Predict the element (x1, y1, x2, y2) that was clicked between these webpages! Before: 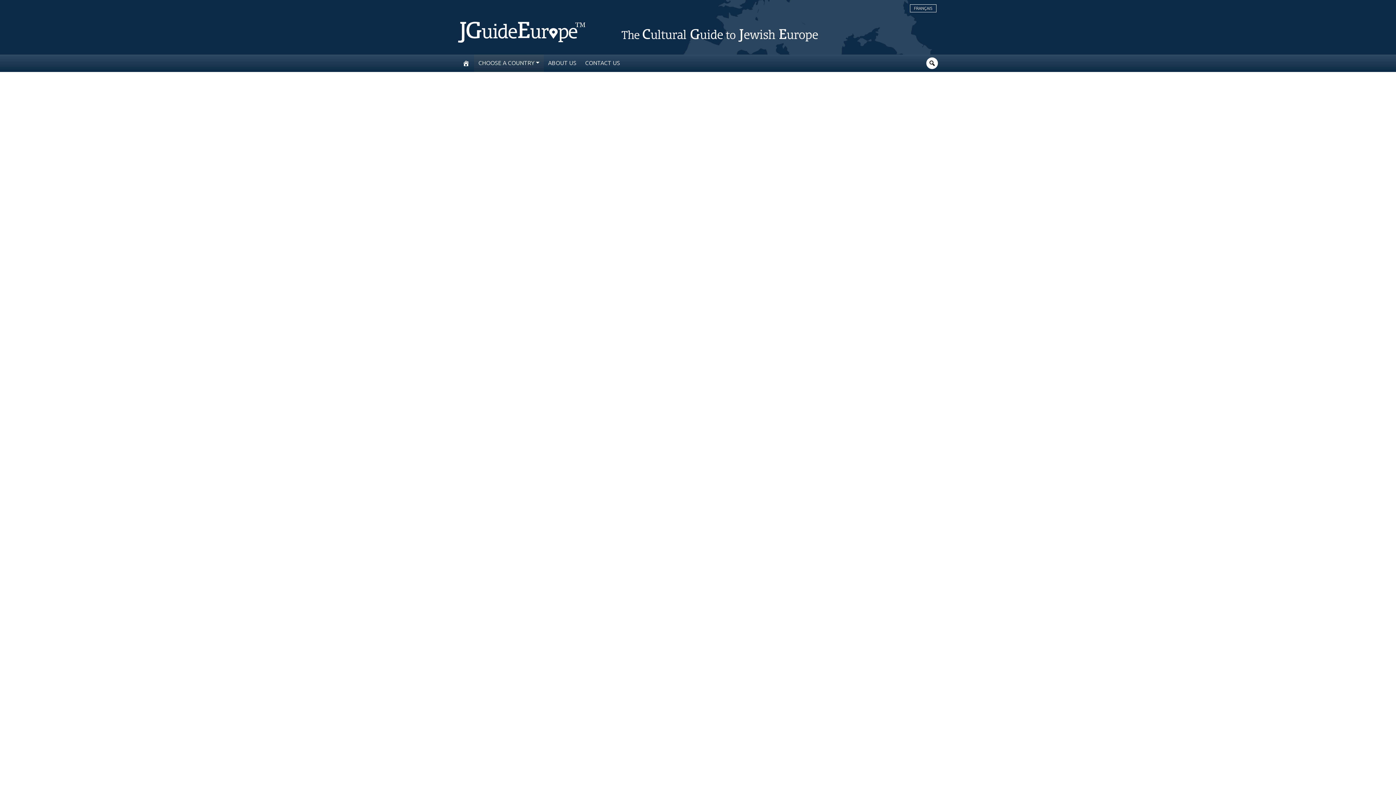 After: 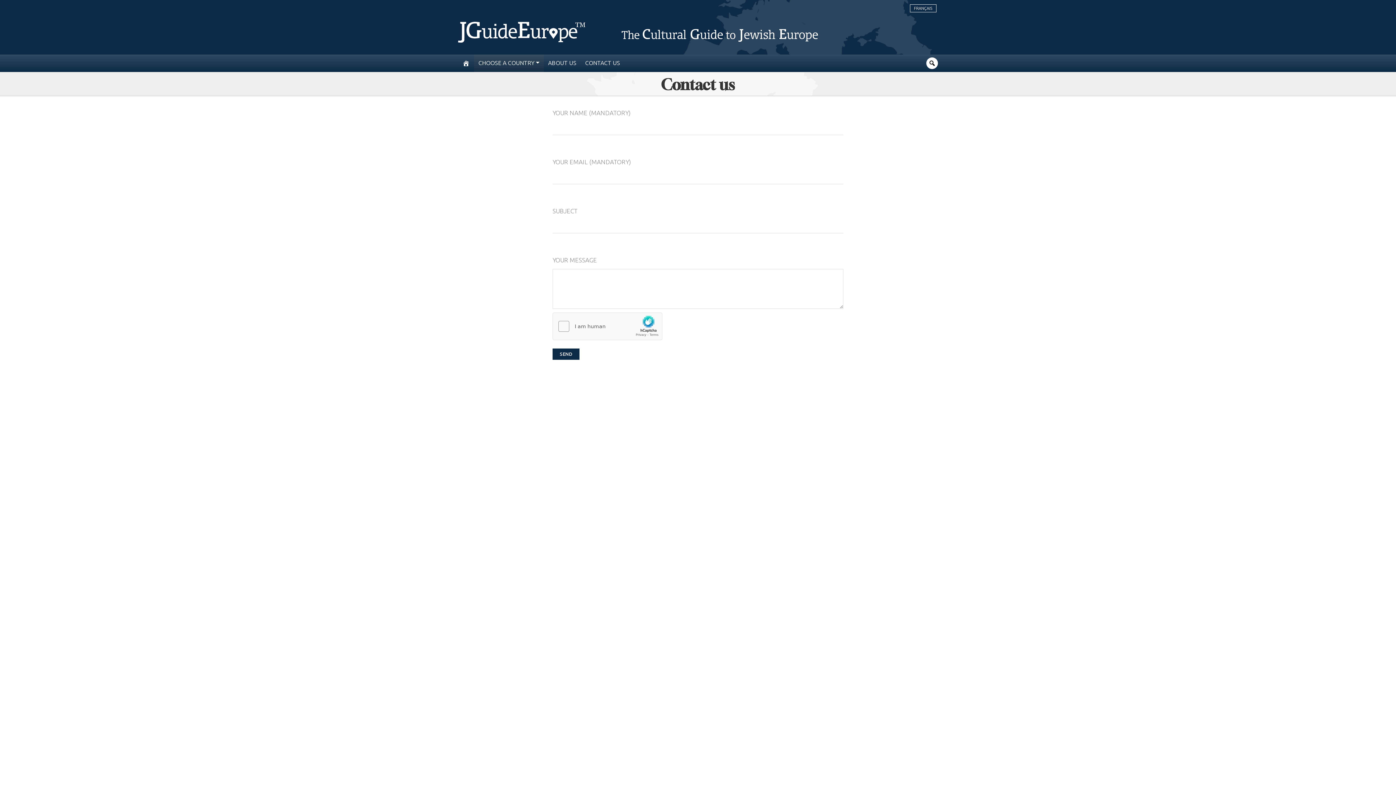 Action: bbox: (585, 59, 620, 66) label: CONTACT US